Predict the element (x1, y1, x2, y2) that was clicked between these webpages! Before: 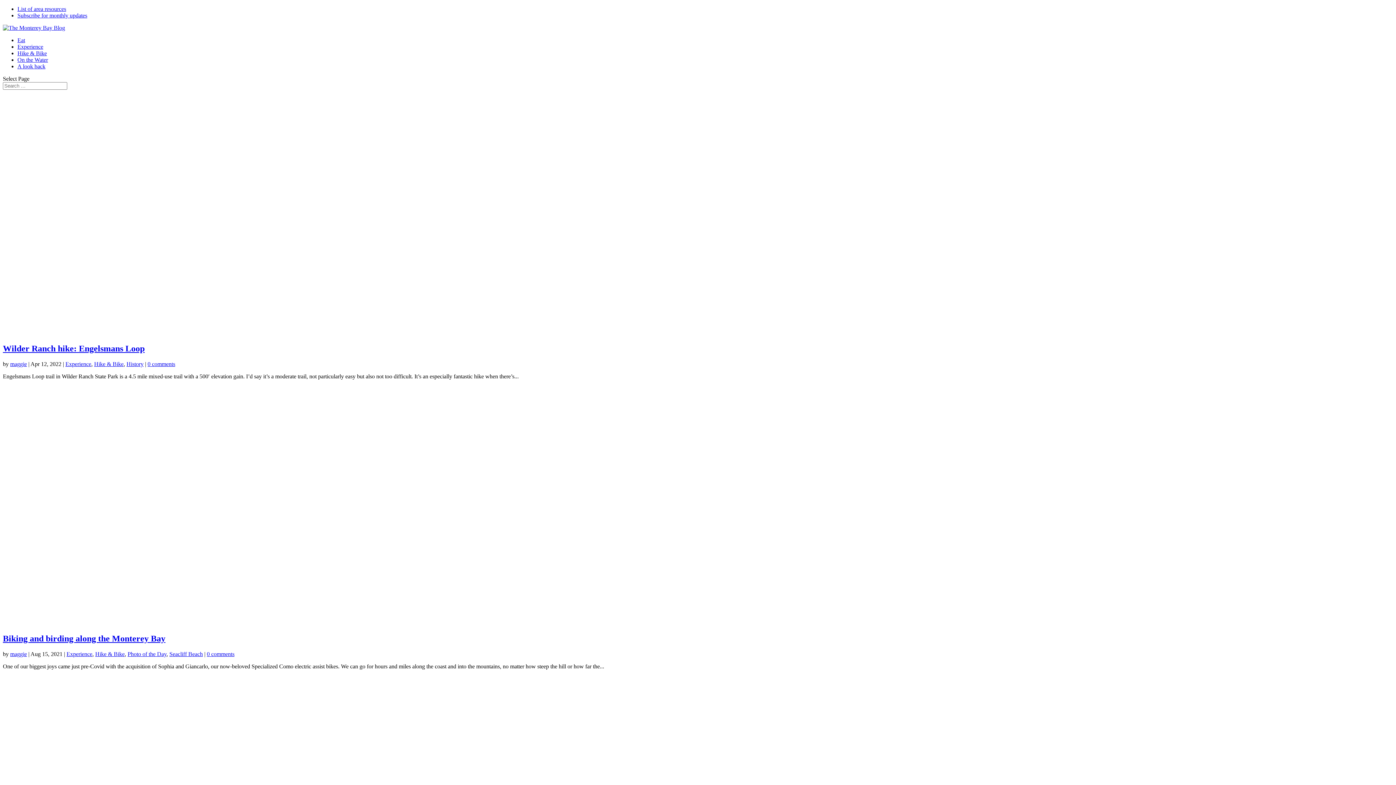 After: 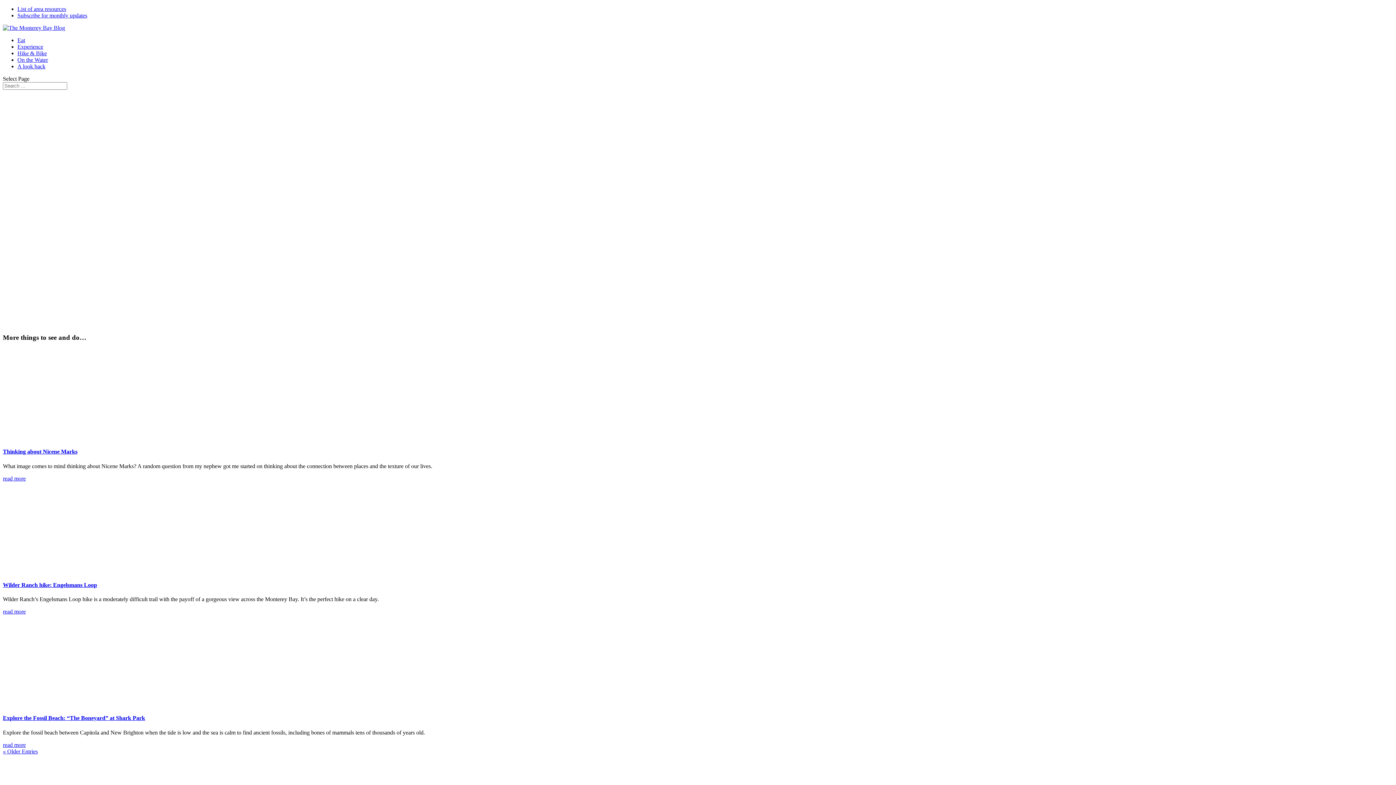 Action: bbox: (2, 24, 65, 30)